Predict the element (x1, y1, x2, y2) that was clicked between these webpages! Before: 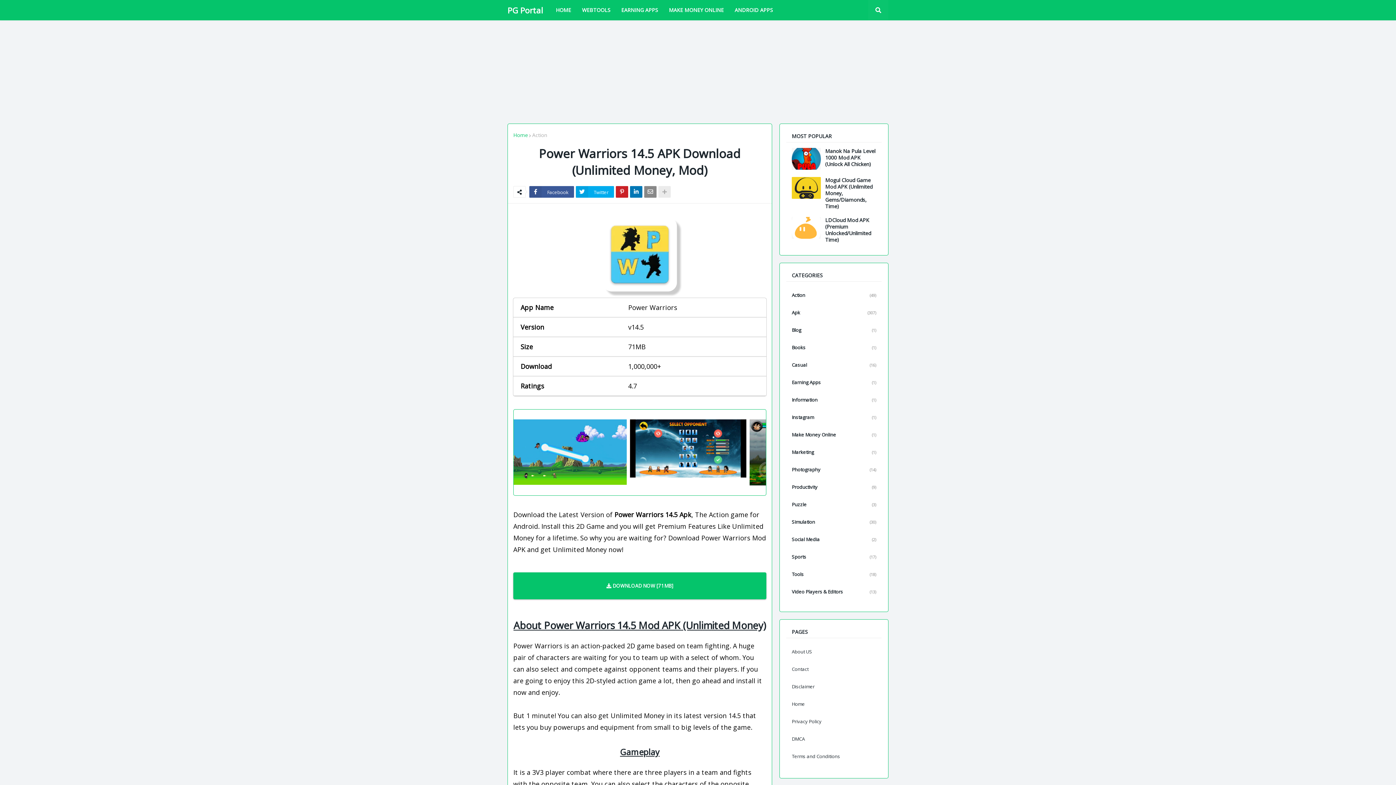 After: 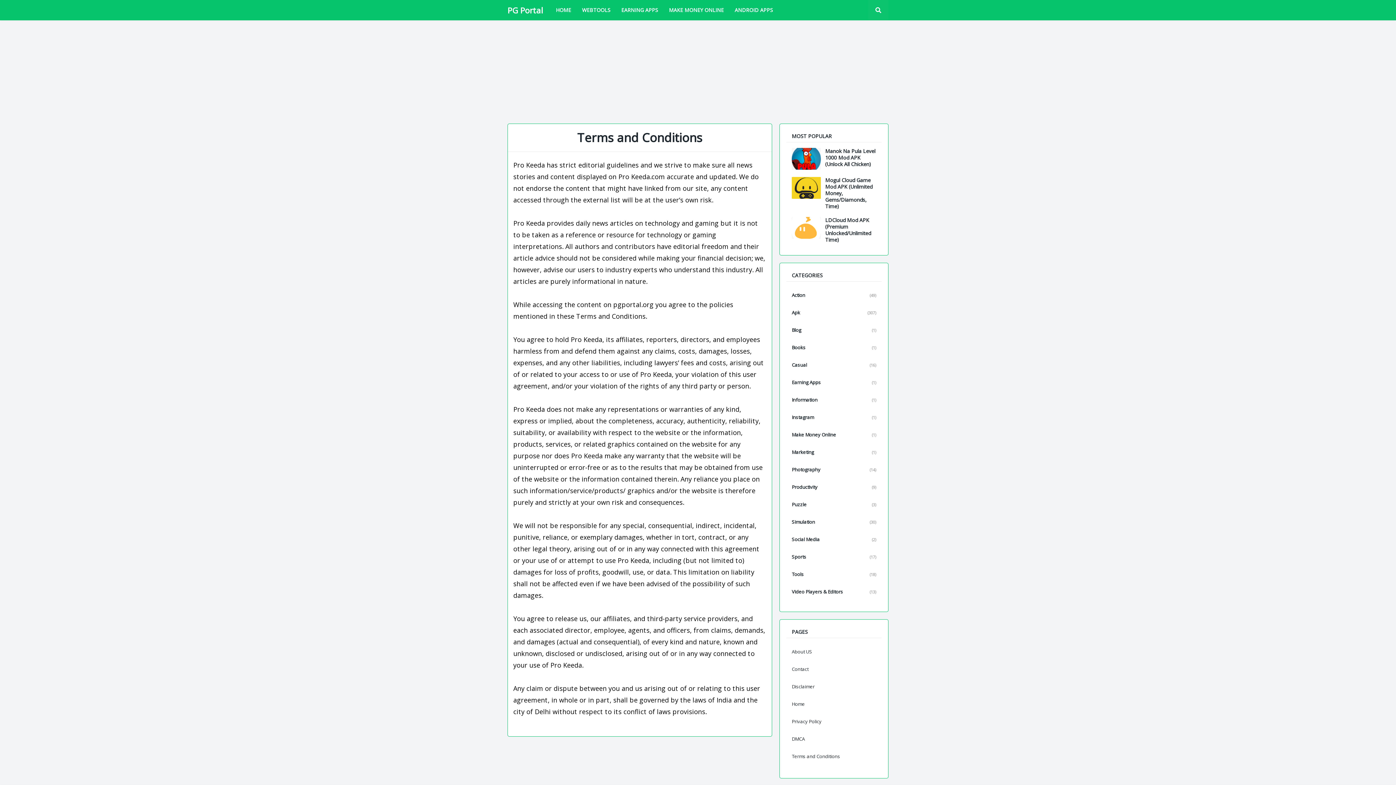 Action: label: Terms and Conditions bbox: (792, 749, 876, 764)